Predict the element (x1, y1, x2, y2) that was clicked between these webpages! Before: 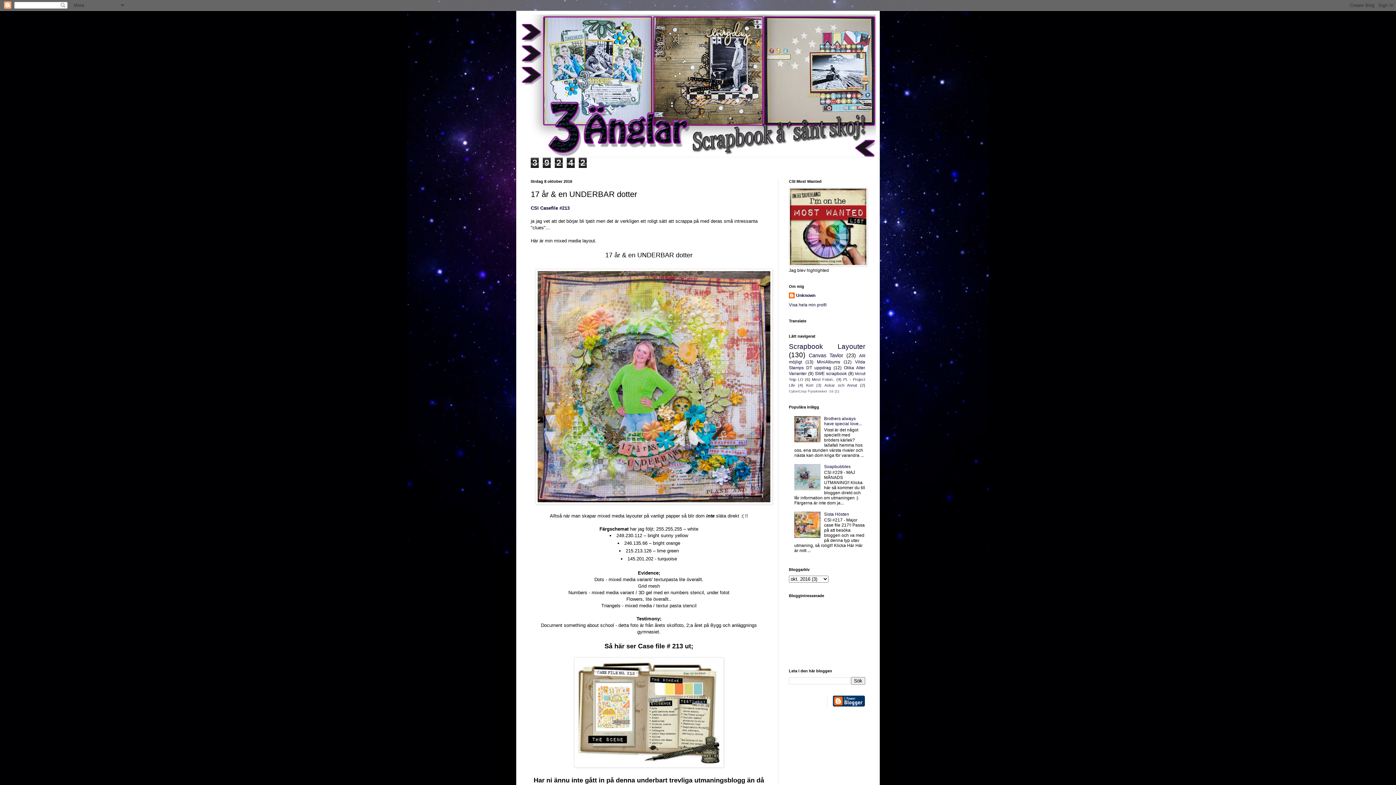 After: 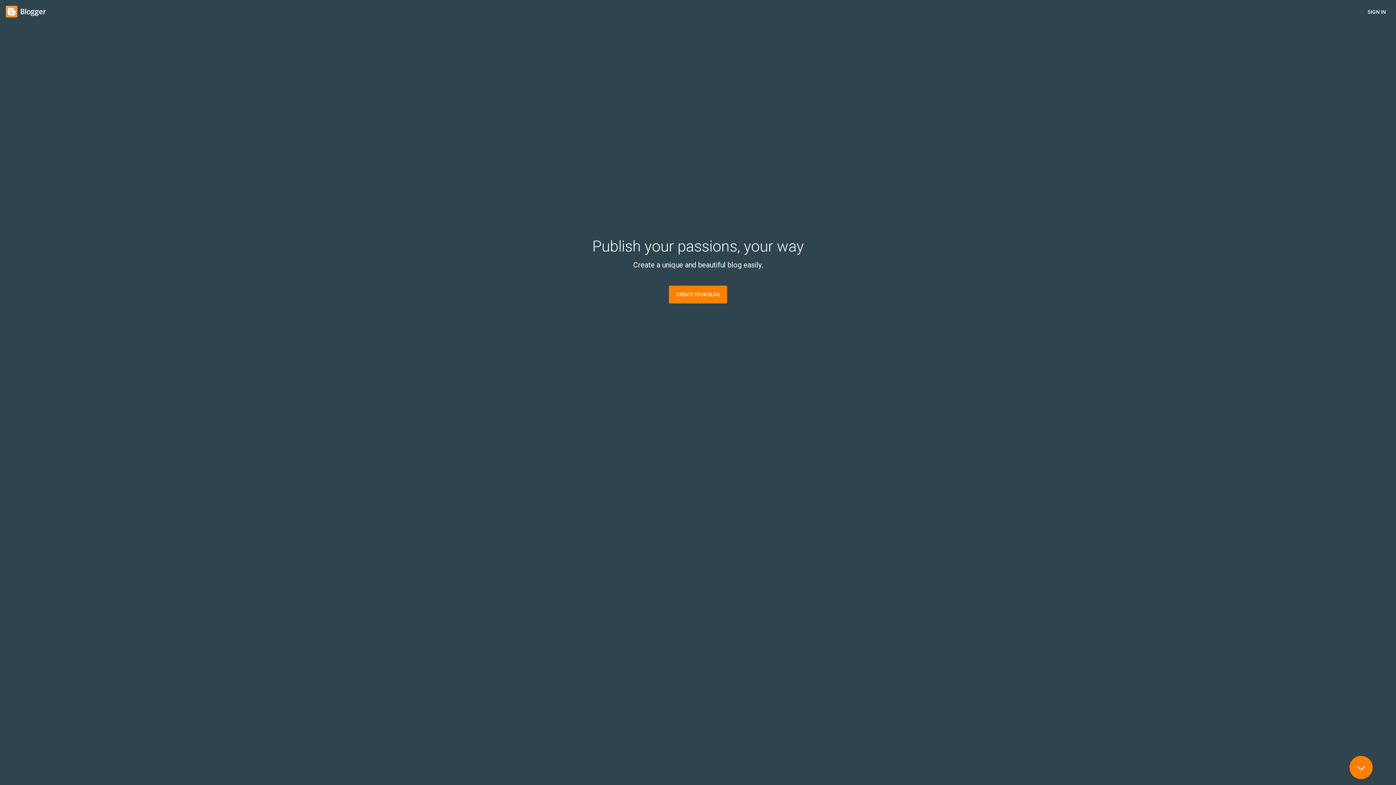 Action: bbox: (833, 702, 865, 707)